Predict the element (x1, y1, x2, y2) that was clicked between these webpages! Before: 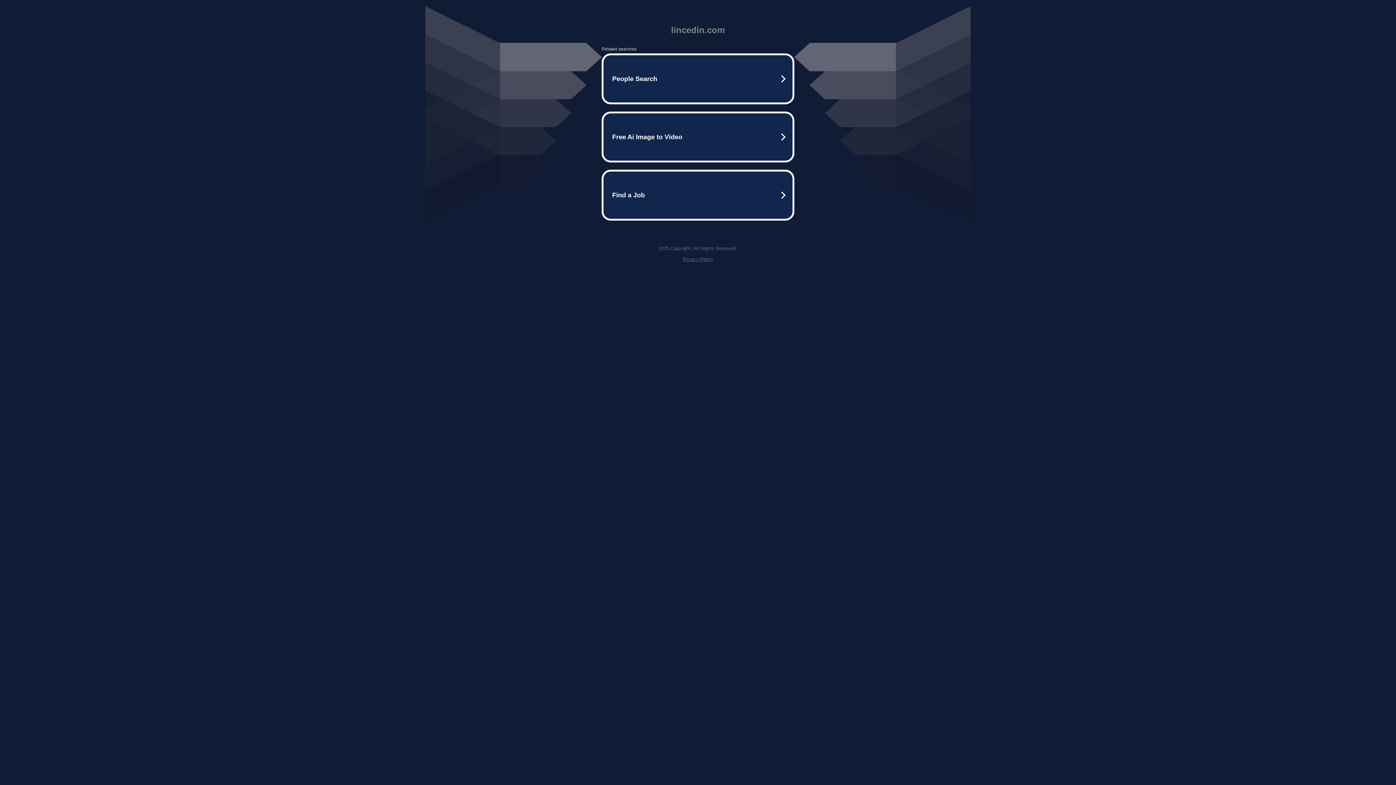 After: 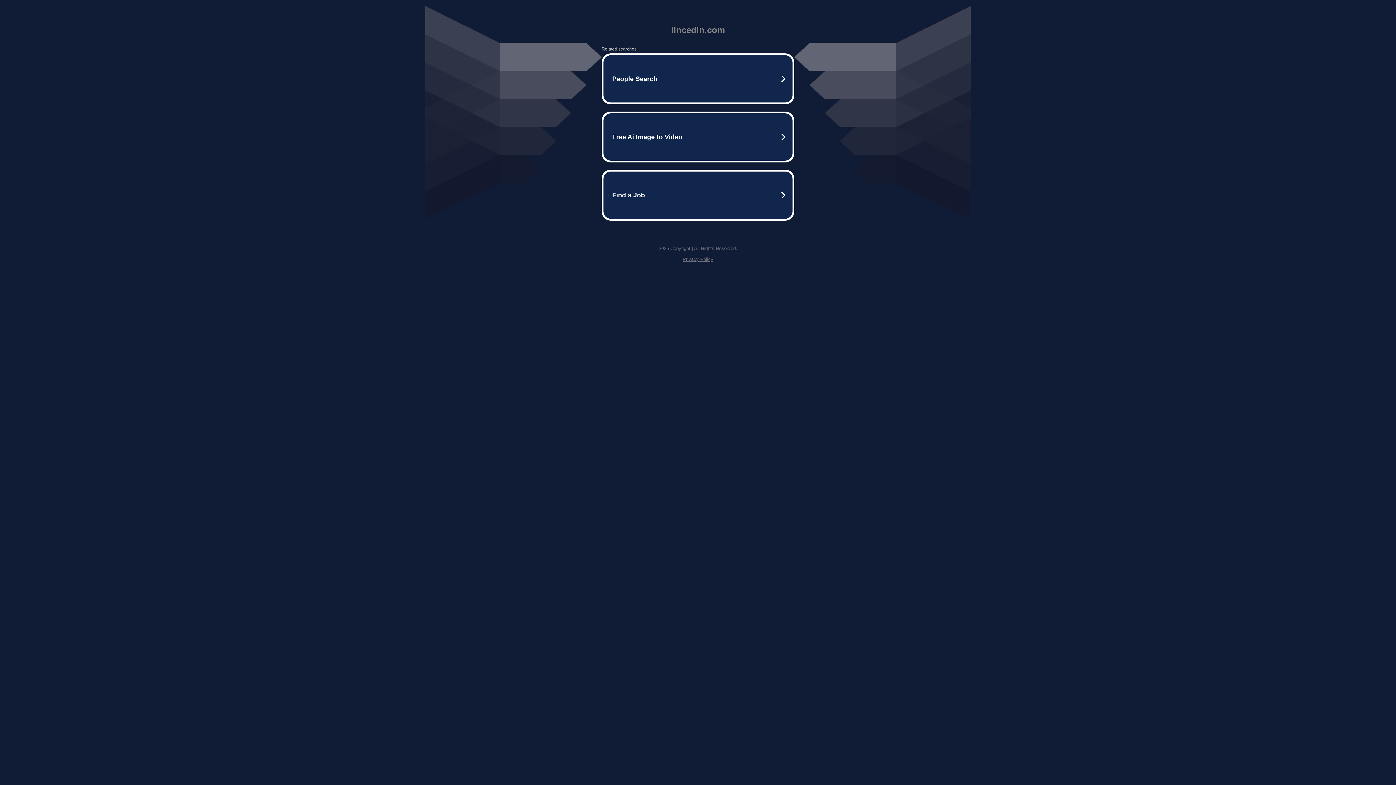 Action: bbox: (682, 256, 713, 262) label: Privacy Policy